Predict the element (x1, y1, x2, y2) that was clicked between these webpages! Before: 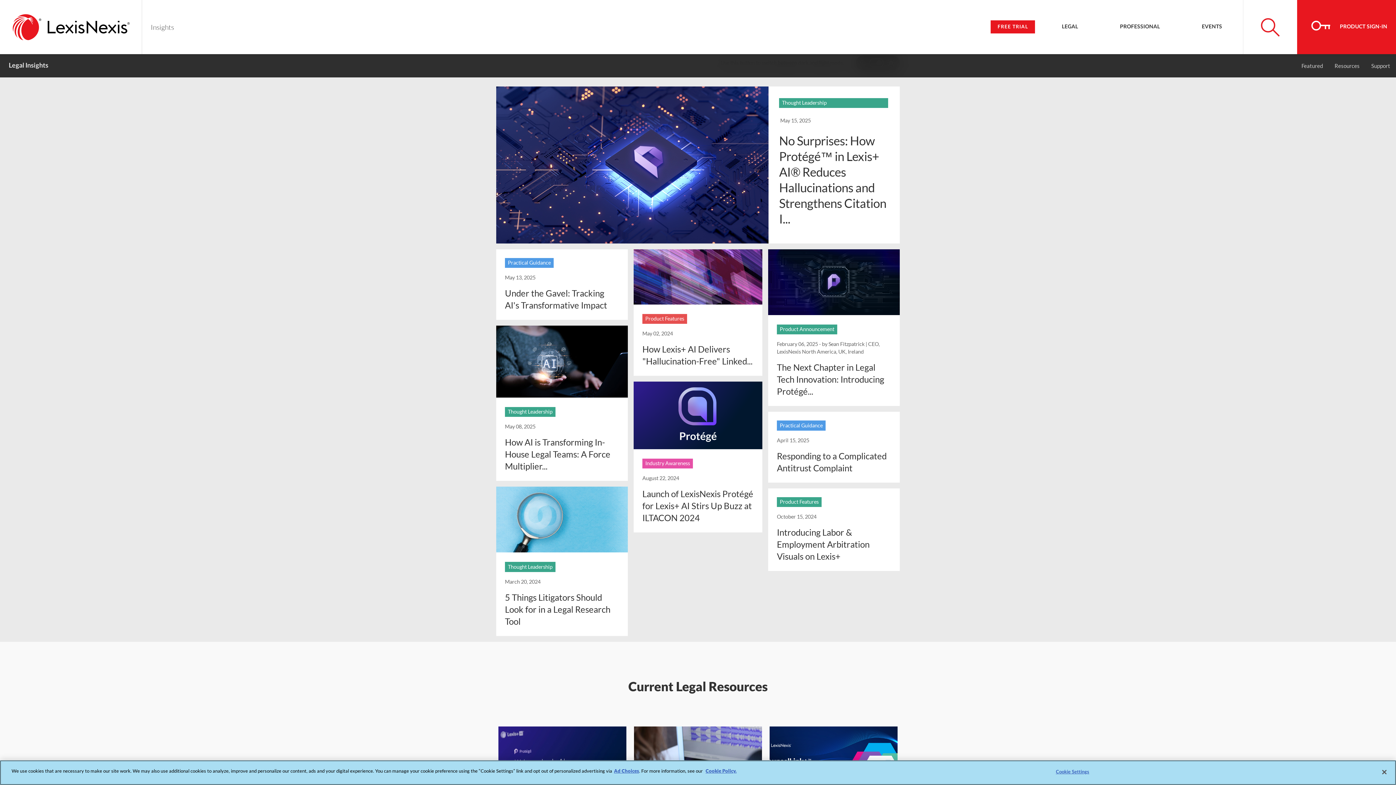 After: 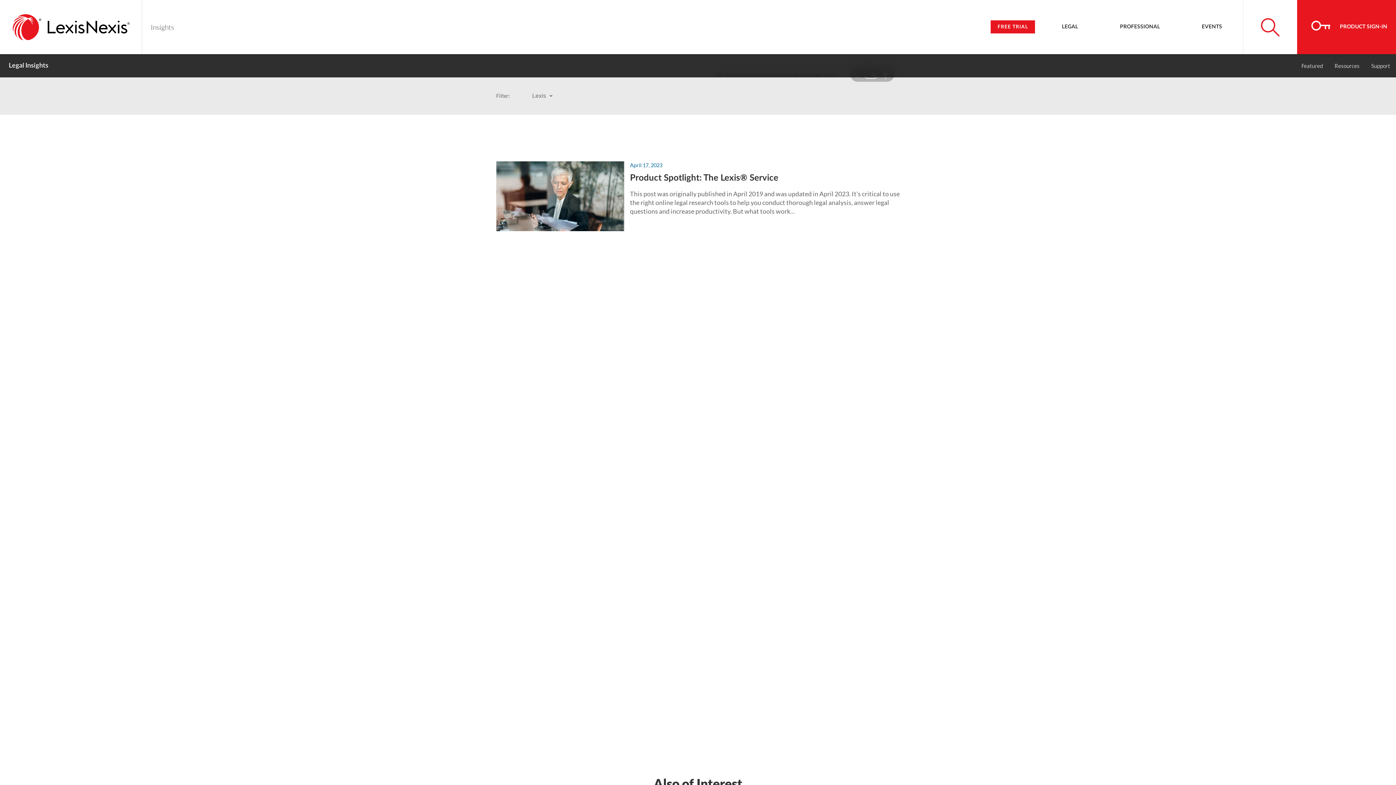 Action: bbox: (777, 497, 821, 507) label: Product Features